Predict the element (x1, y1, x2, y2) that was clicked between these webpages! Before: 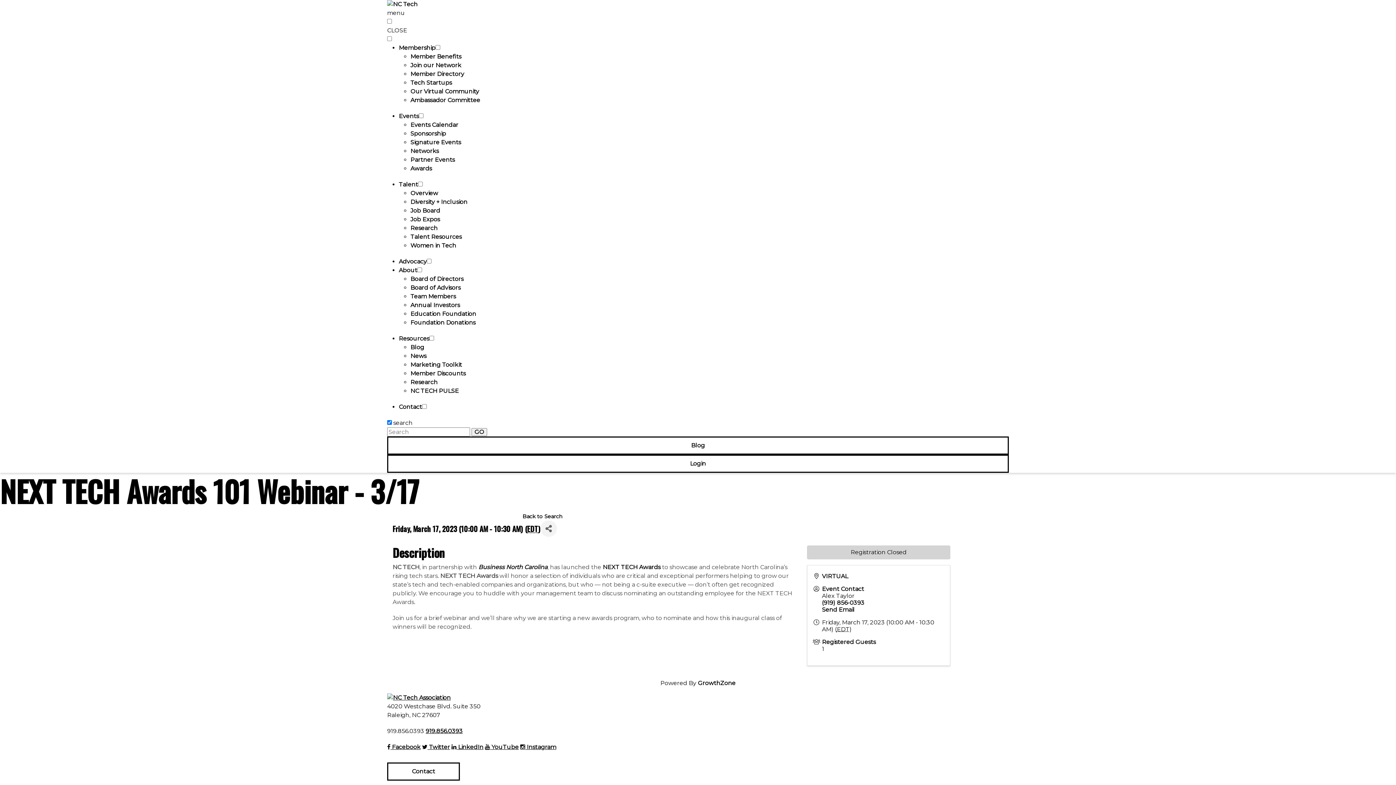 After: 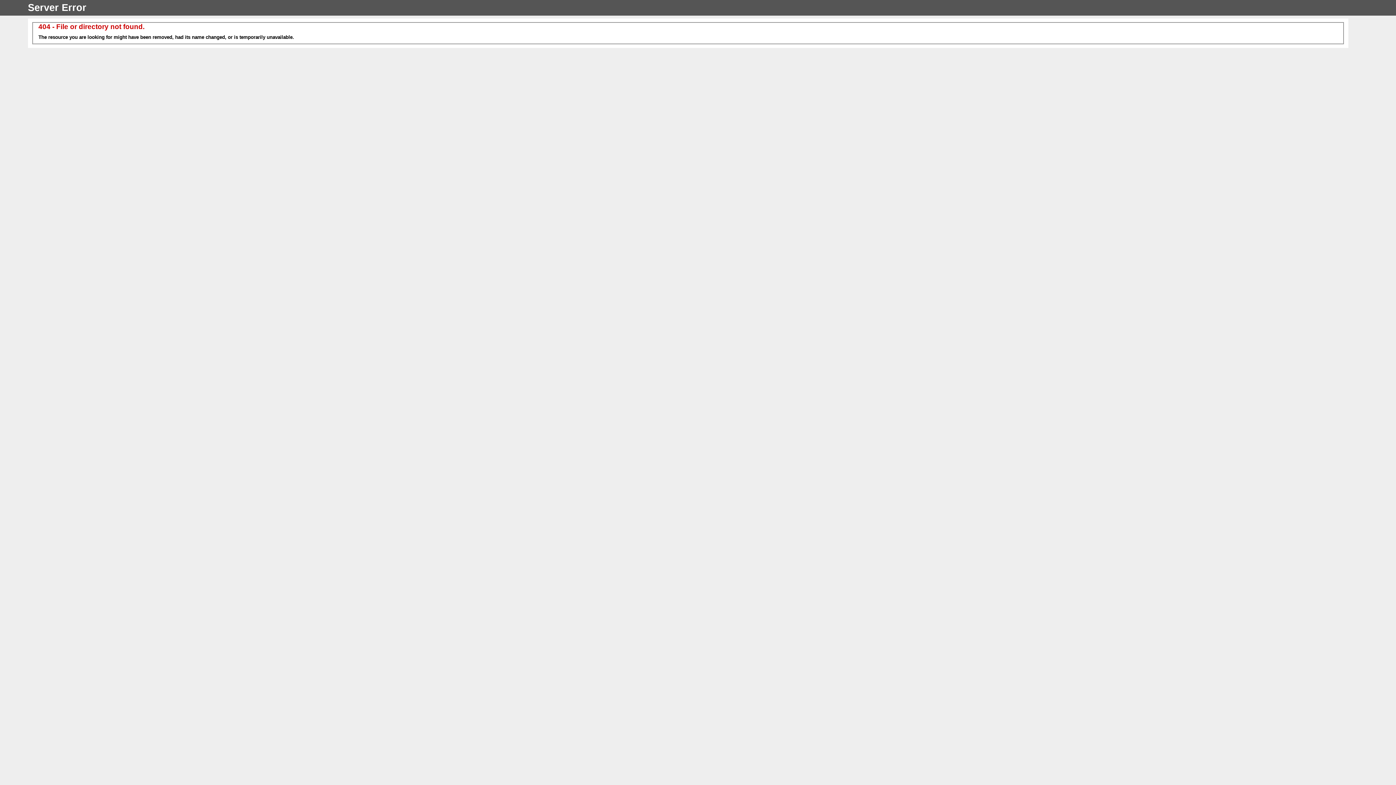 Action: label: Membership bbox: (398, 44, 435, 51)